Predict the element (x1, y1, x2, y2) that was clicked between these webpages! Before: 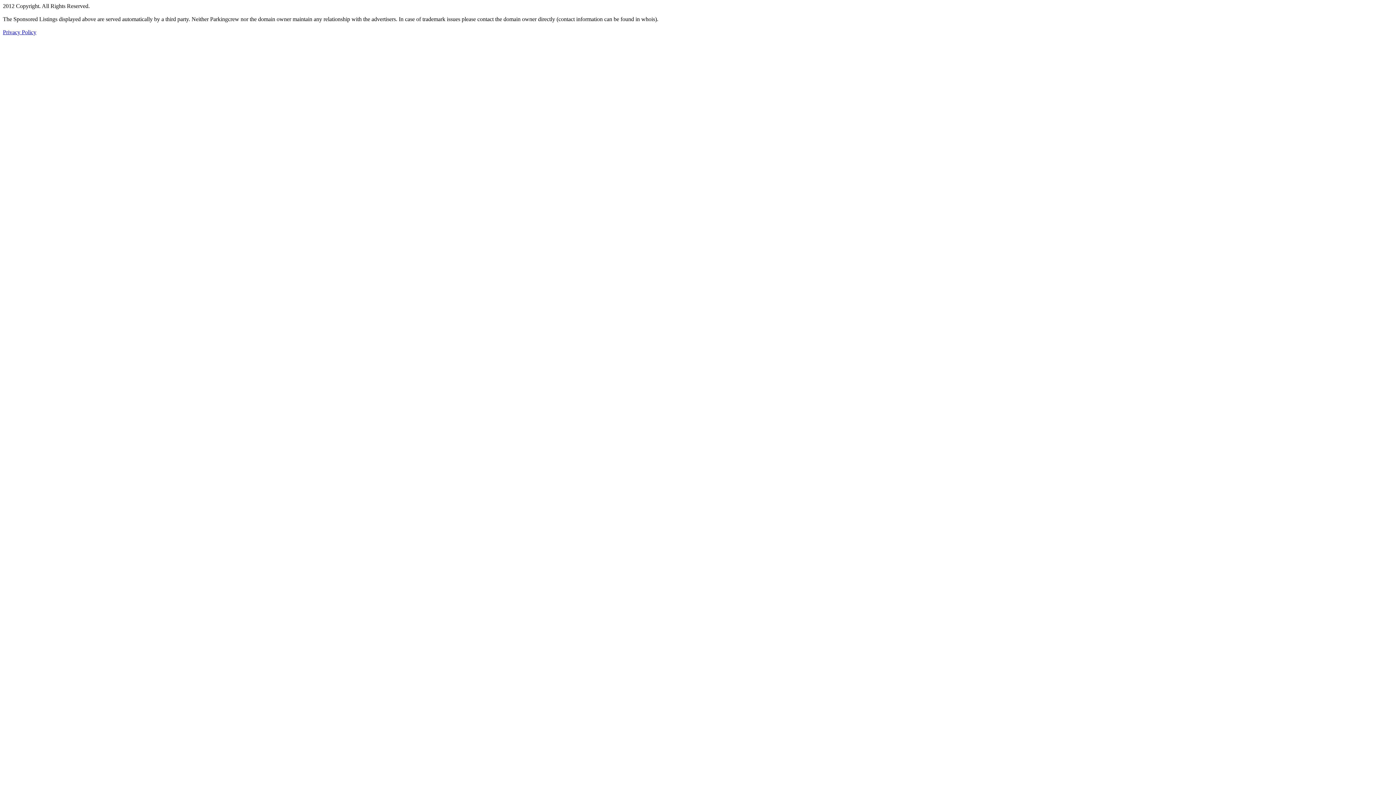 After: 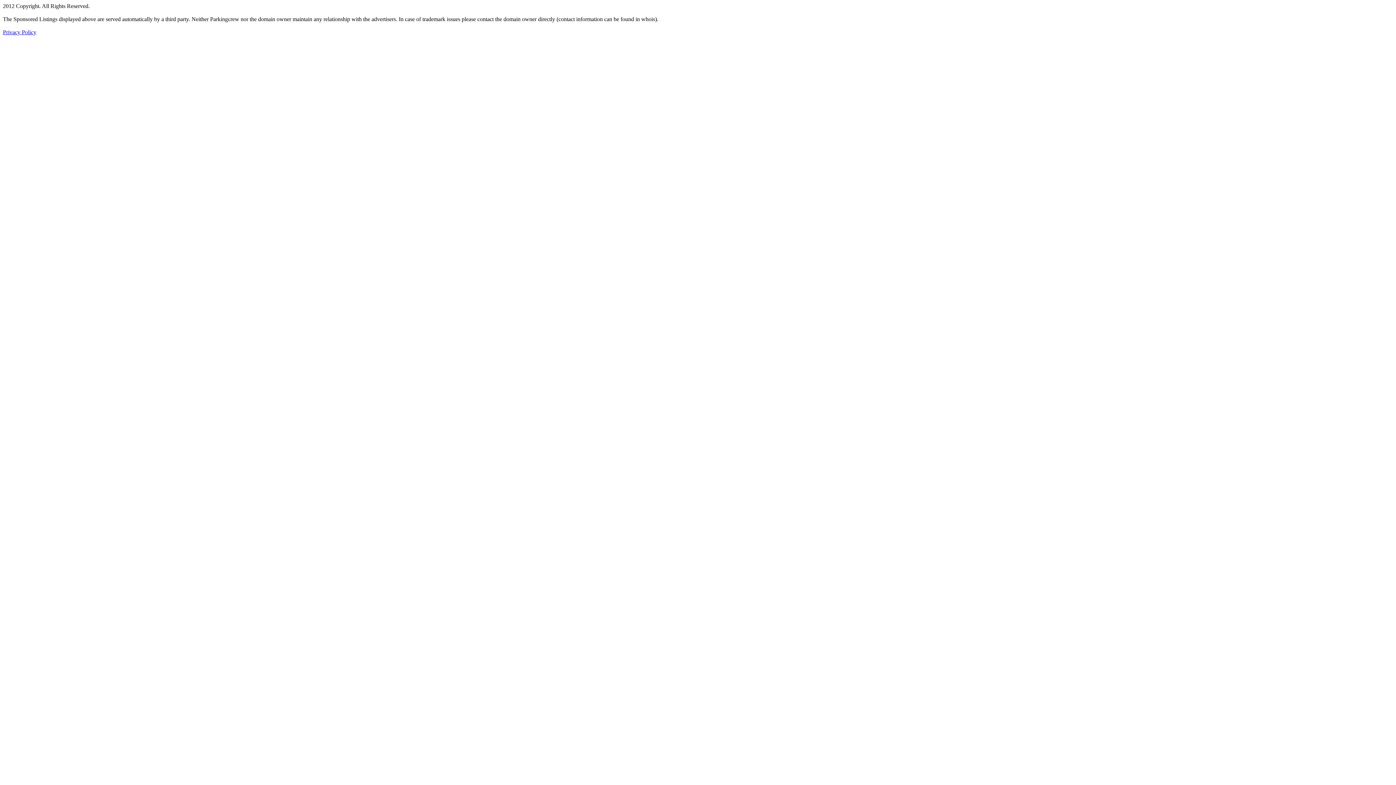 Action: bbox: (2, 29, 36, 35) label: Privacy Policy